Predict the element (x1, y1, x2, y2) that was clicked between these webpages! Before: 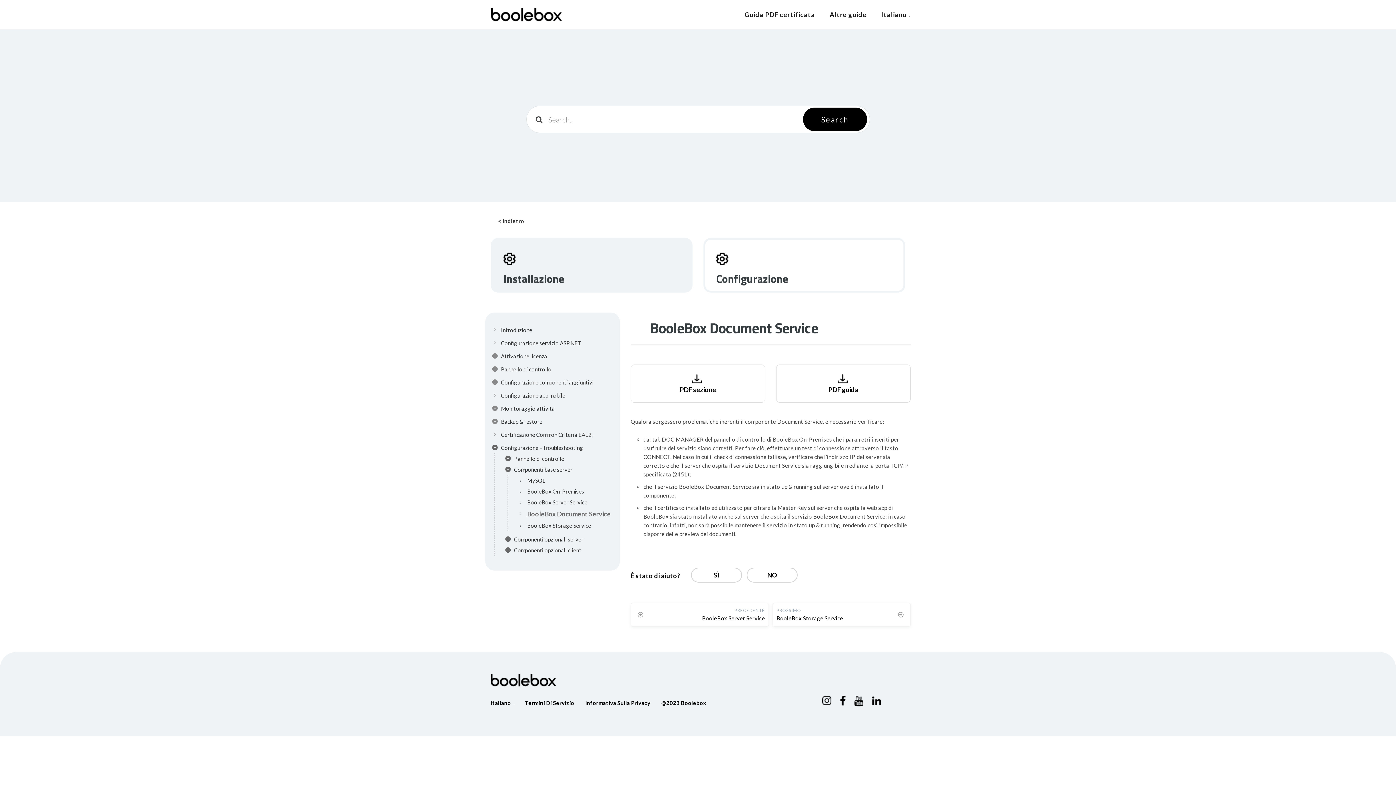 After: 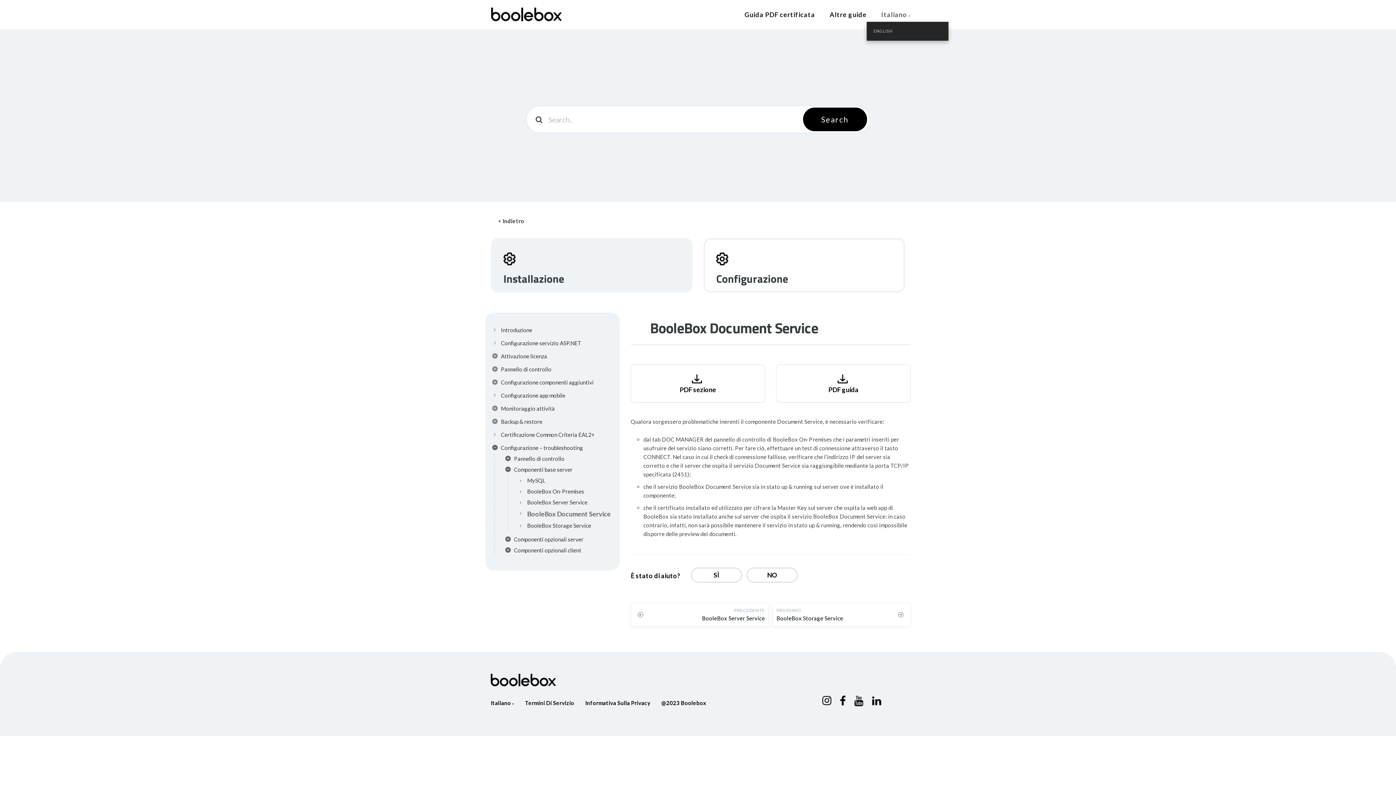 Action: label: Italiano  bbox: (866, 0, 910, 29)